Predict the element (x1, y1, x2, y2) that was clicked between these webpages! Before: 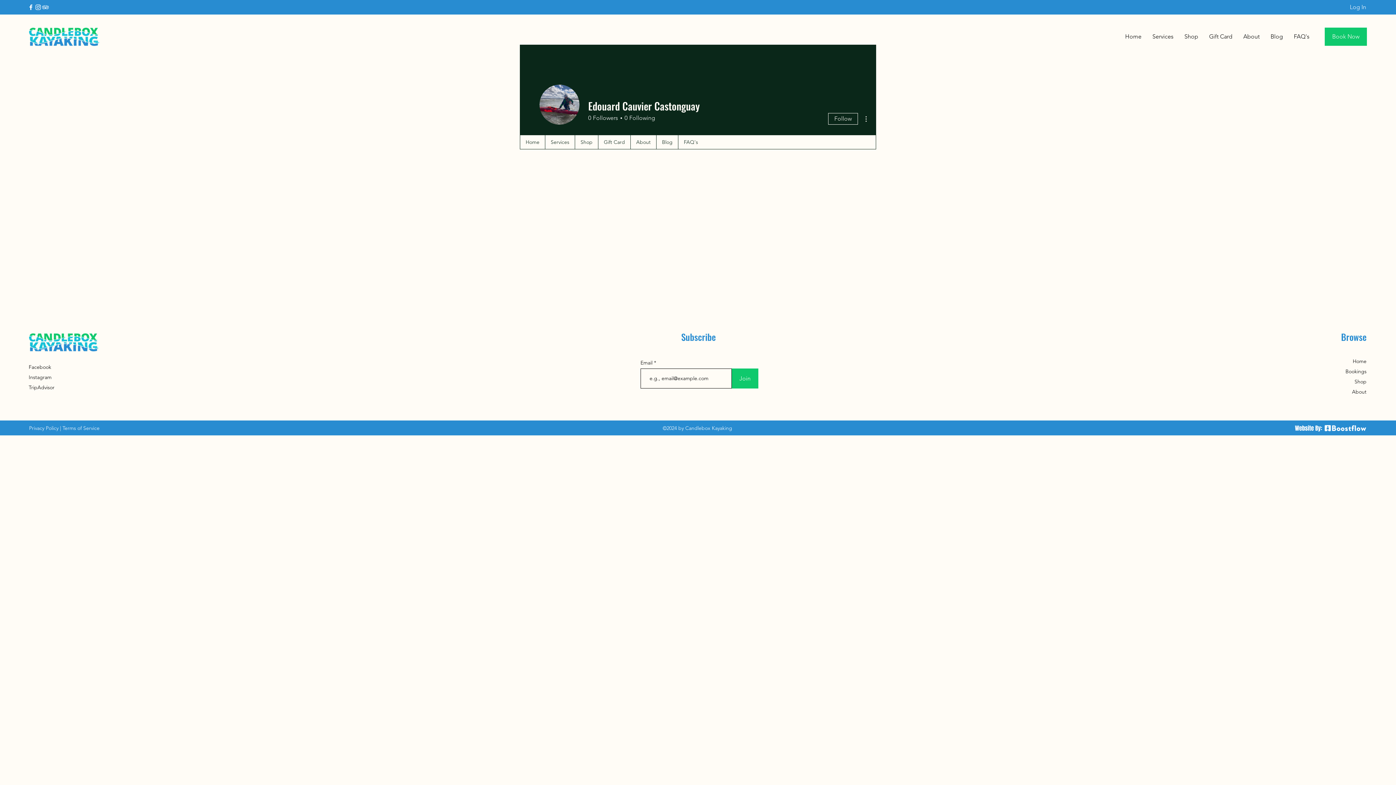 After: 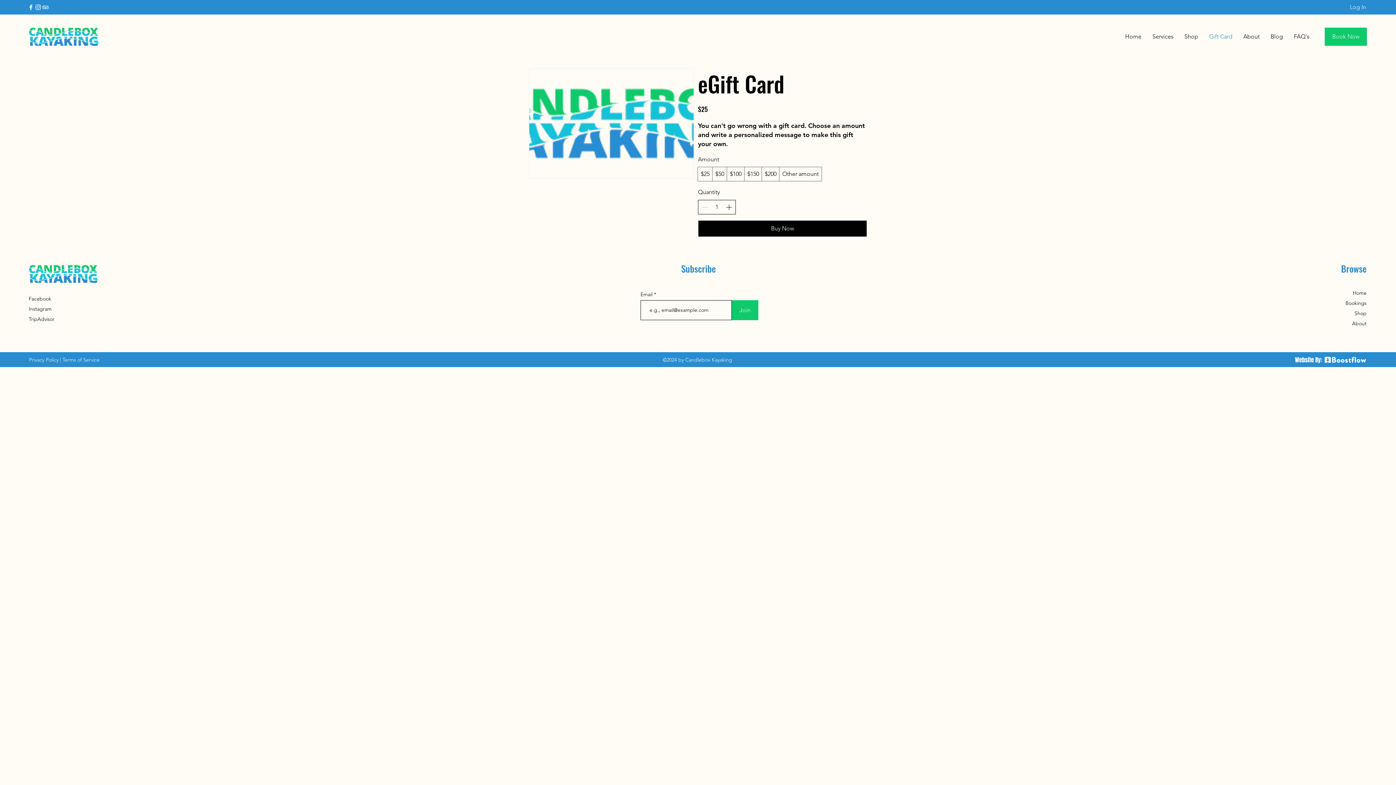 Action: label: Gift Card bbox: (1204, 27, 1238, 45)